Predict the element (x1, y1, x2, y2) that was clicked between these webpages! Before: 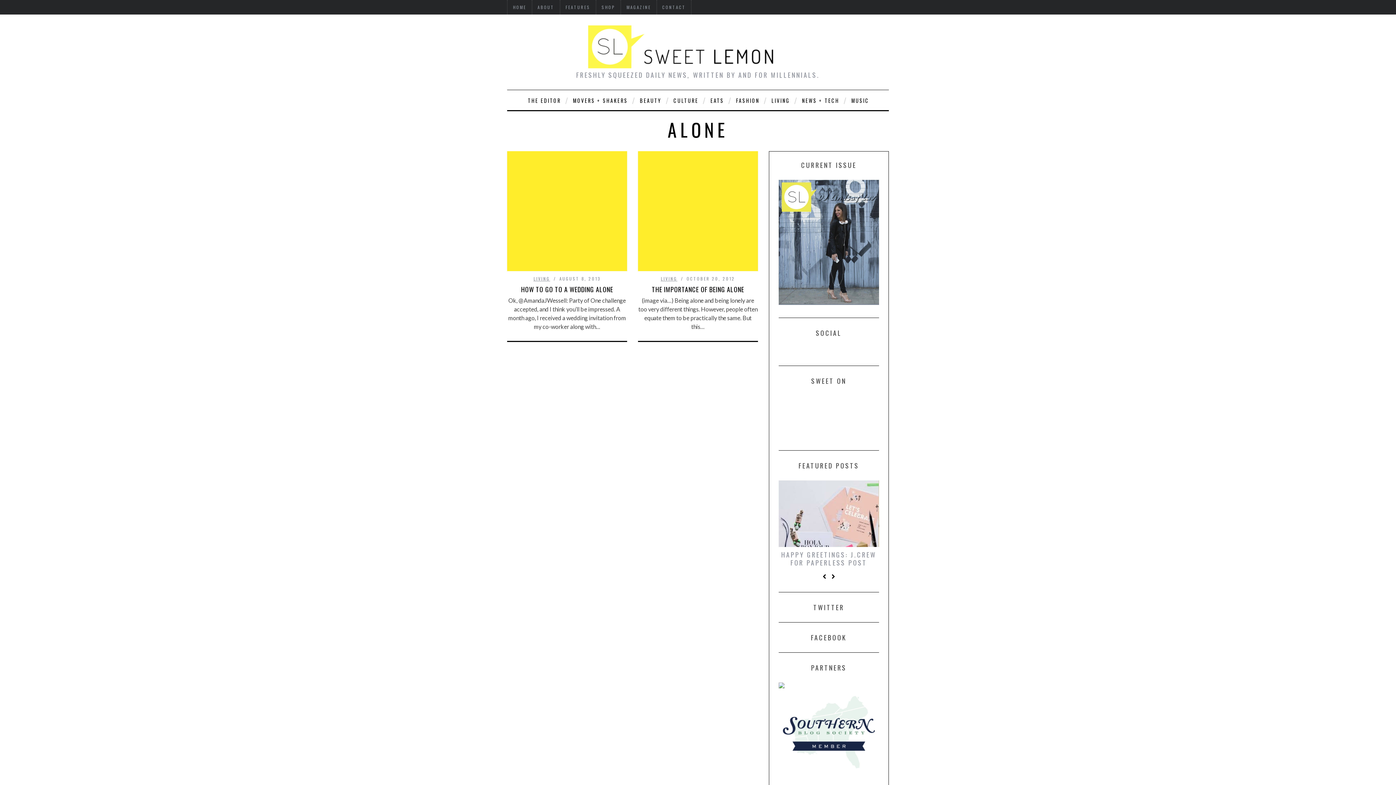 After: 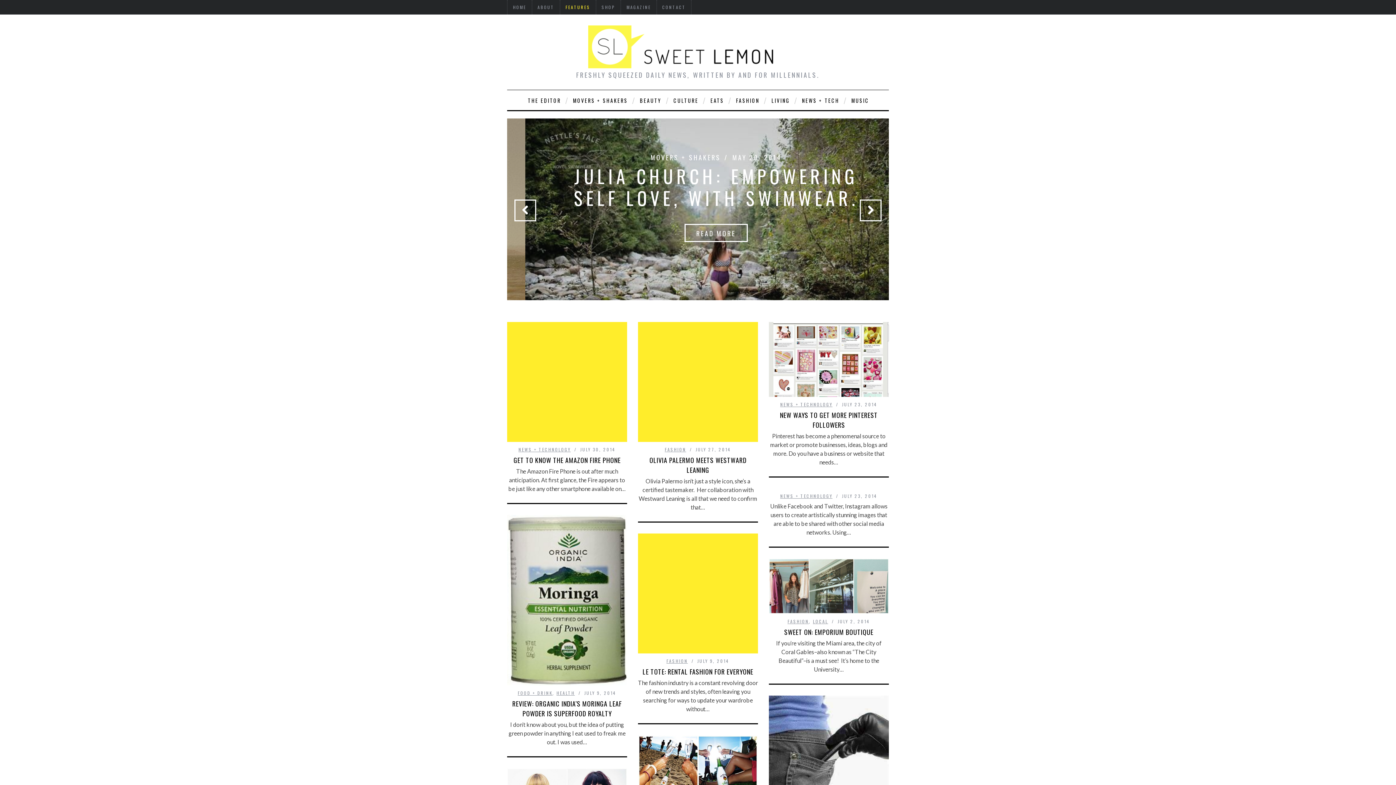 Action: label: FEATURES bbox: (560, 0, 595, 14)